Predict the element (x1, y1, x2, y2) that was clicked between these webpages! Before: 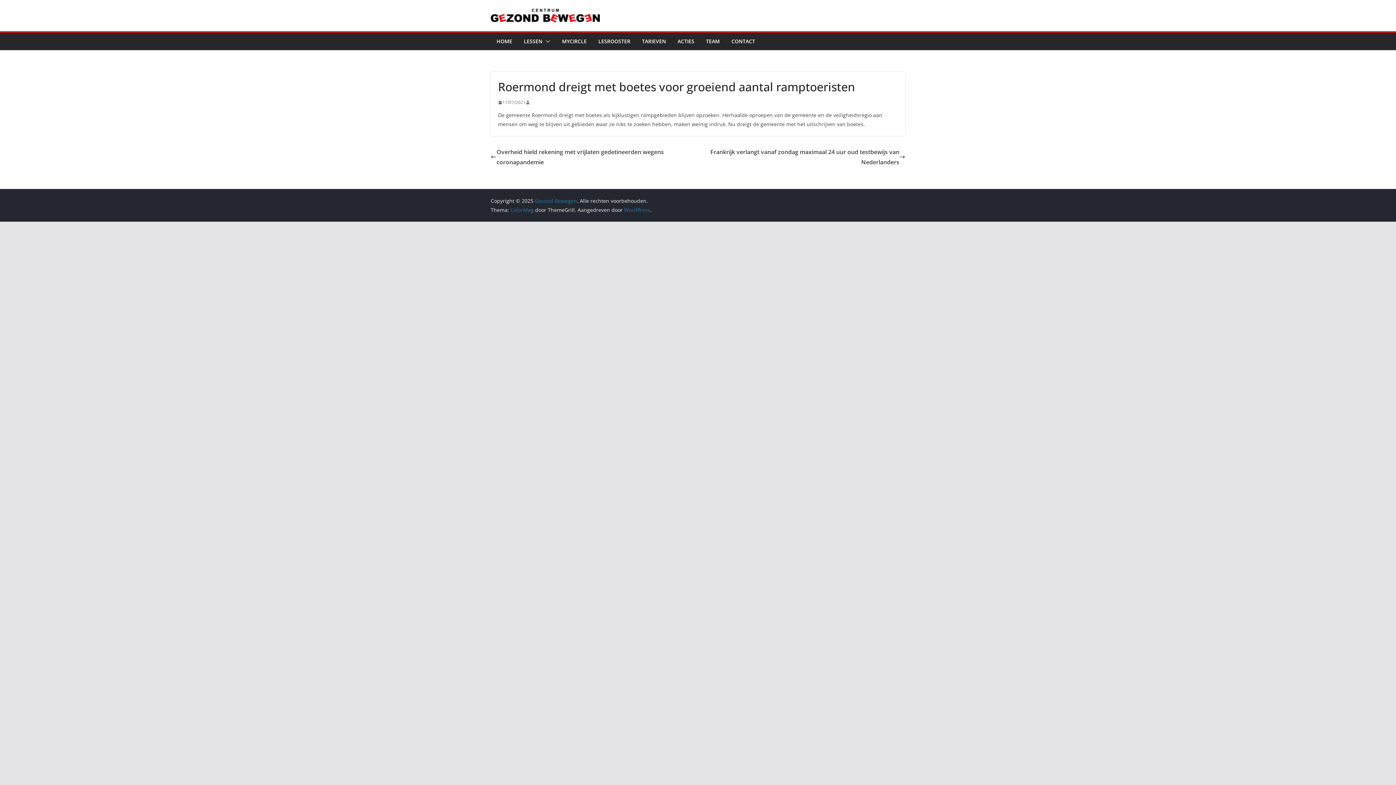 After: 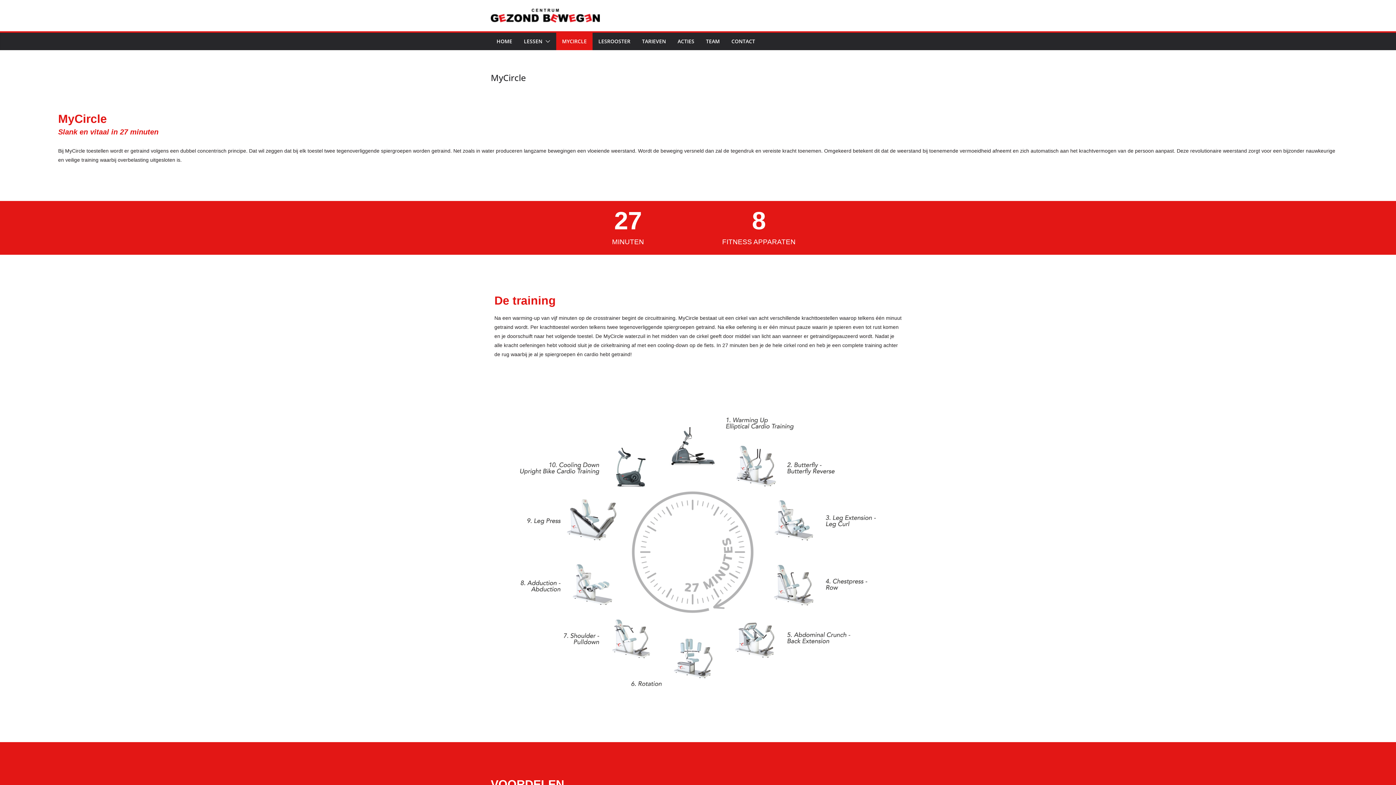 Action: bbox: (562, 36, 586, 46) label: MYCIRCLE